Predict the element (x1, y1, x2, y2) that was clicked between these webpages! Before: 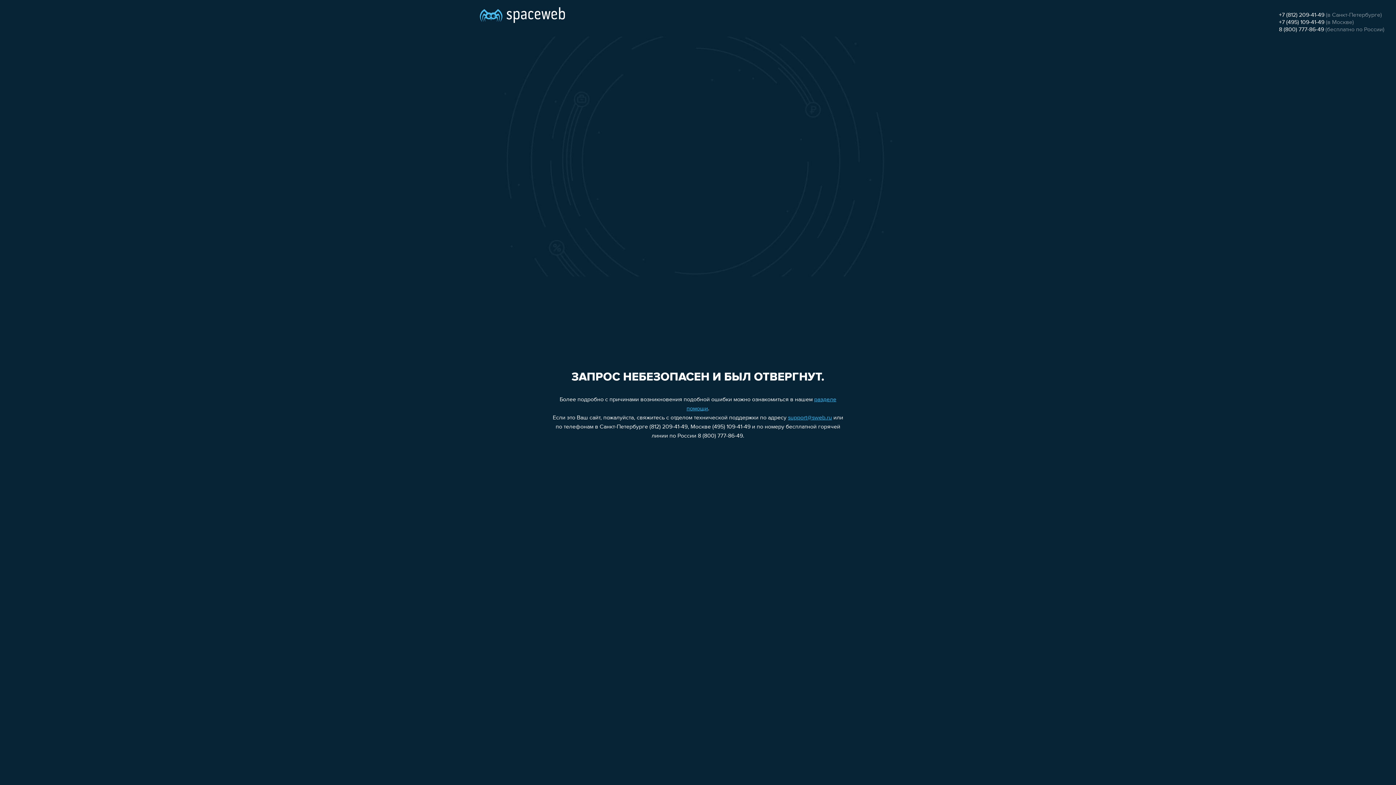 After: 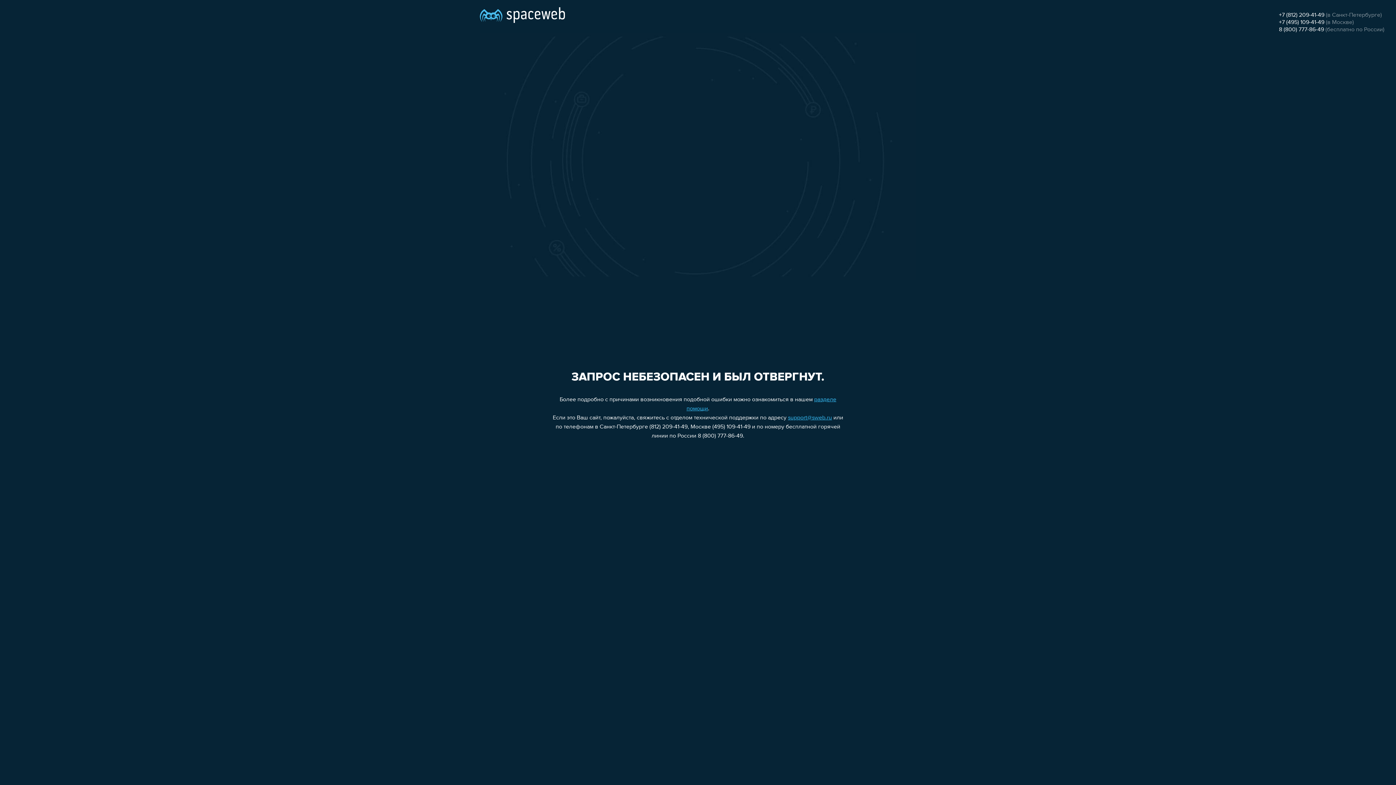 Action: bbox: (788, 415, 832, 421) label: support@sweb.ru